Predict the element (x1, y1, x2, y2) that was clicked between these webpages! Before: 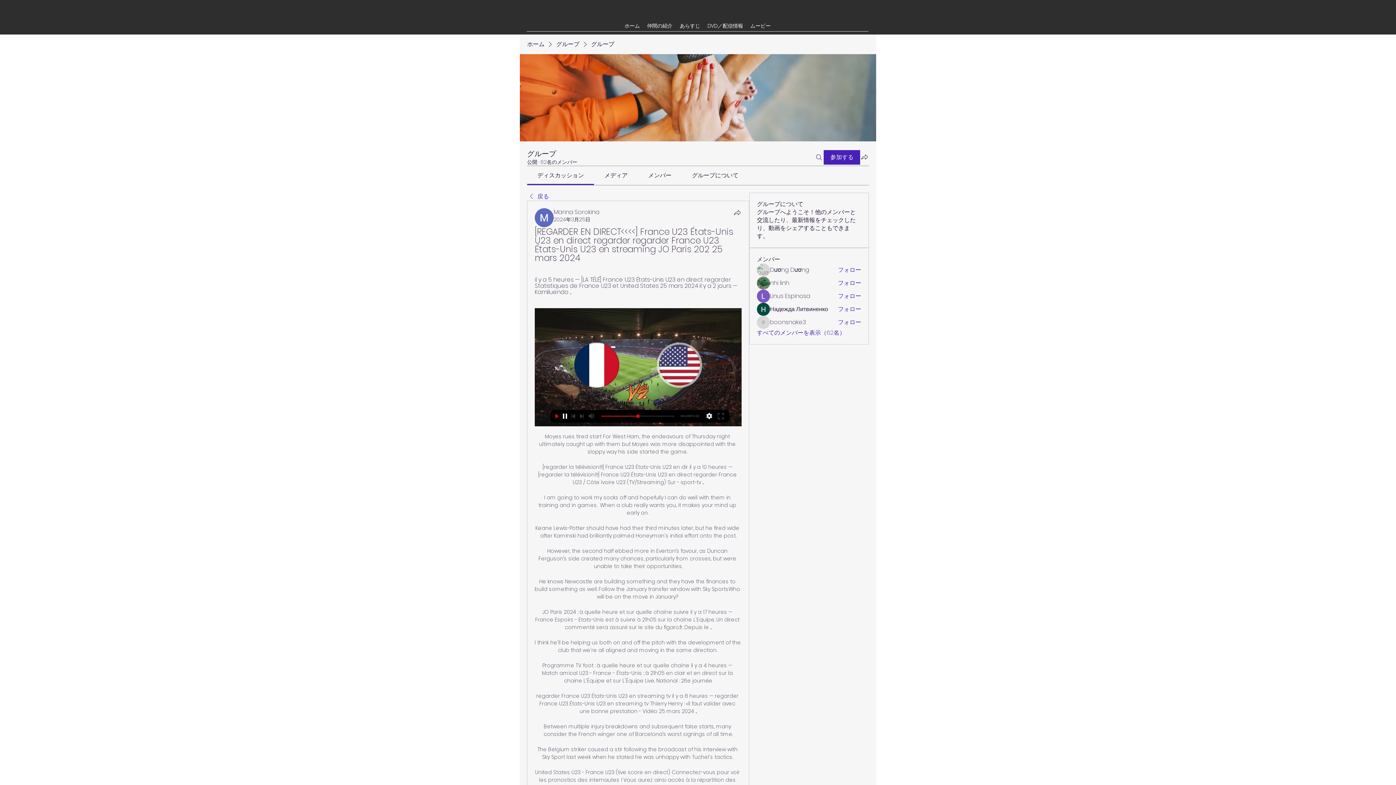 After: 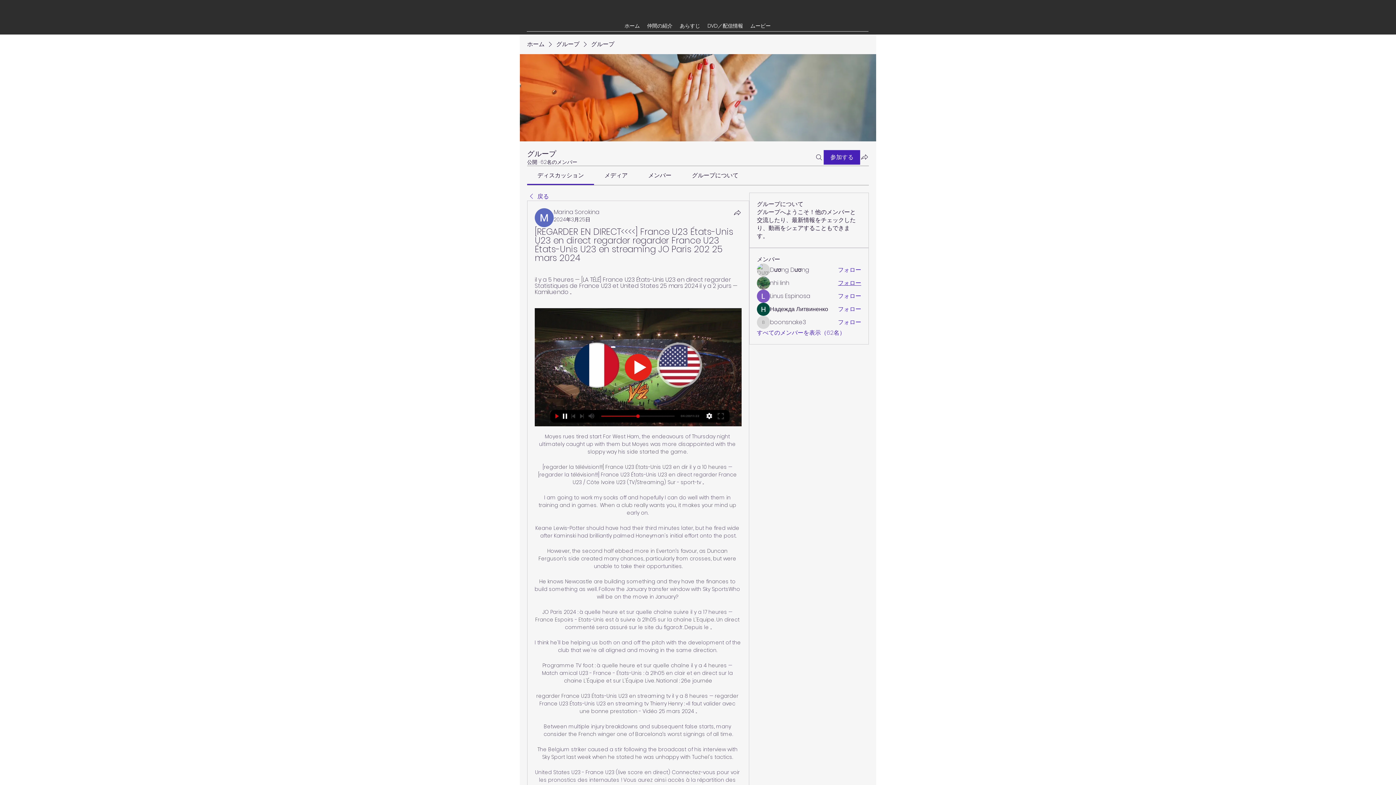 Action: bbox: (838, 279, 861, 287) label: フォロー